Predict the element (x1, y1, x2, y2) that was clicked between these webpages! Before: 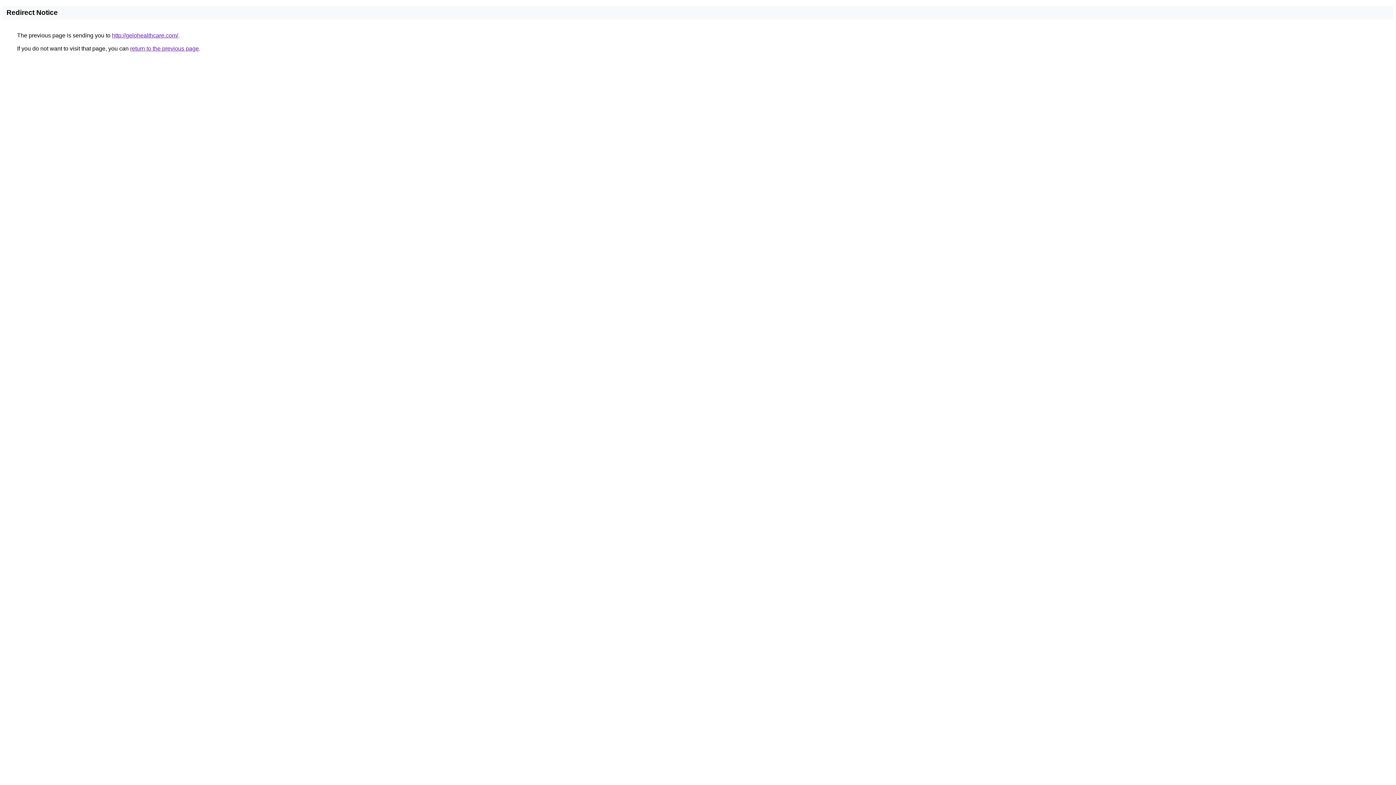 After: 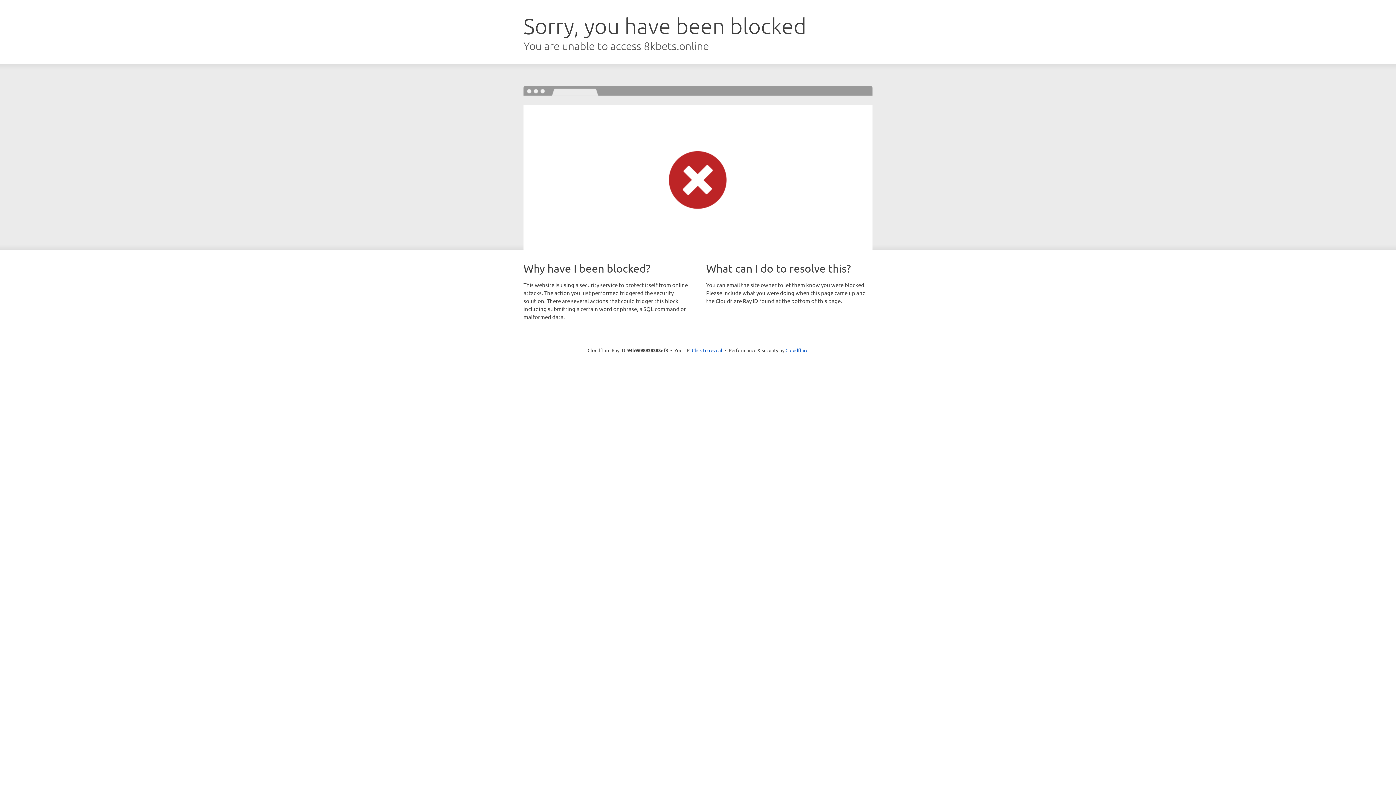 Action: label: http://gelohealthcare.com/ bbox: (112, 32, 178, 38)